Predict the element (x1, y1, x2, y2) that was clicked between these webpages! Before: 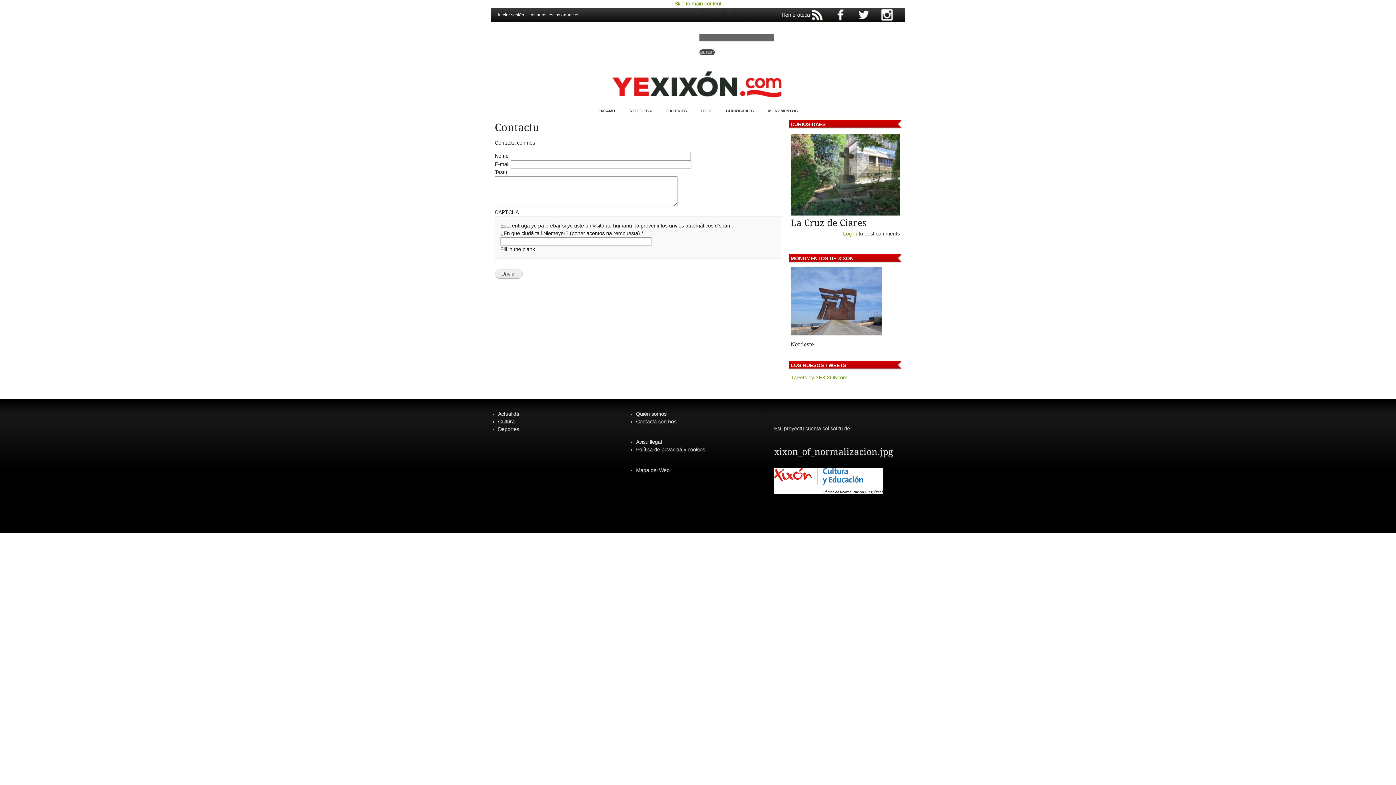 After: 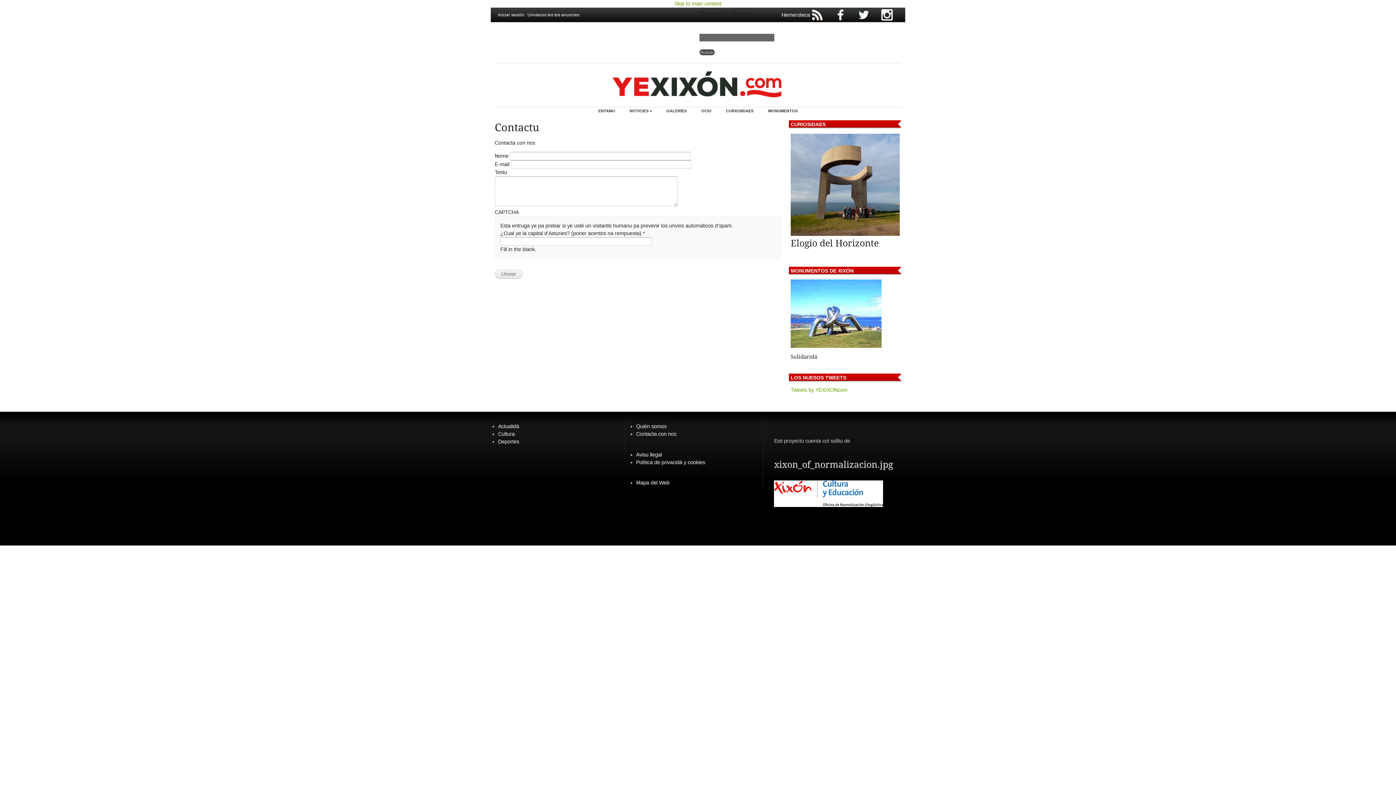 Action: bbox: (527, 12, 579, 17) label: Unvíanos les tos anuncies